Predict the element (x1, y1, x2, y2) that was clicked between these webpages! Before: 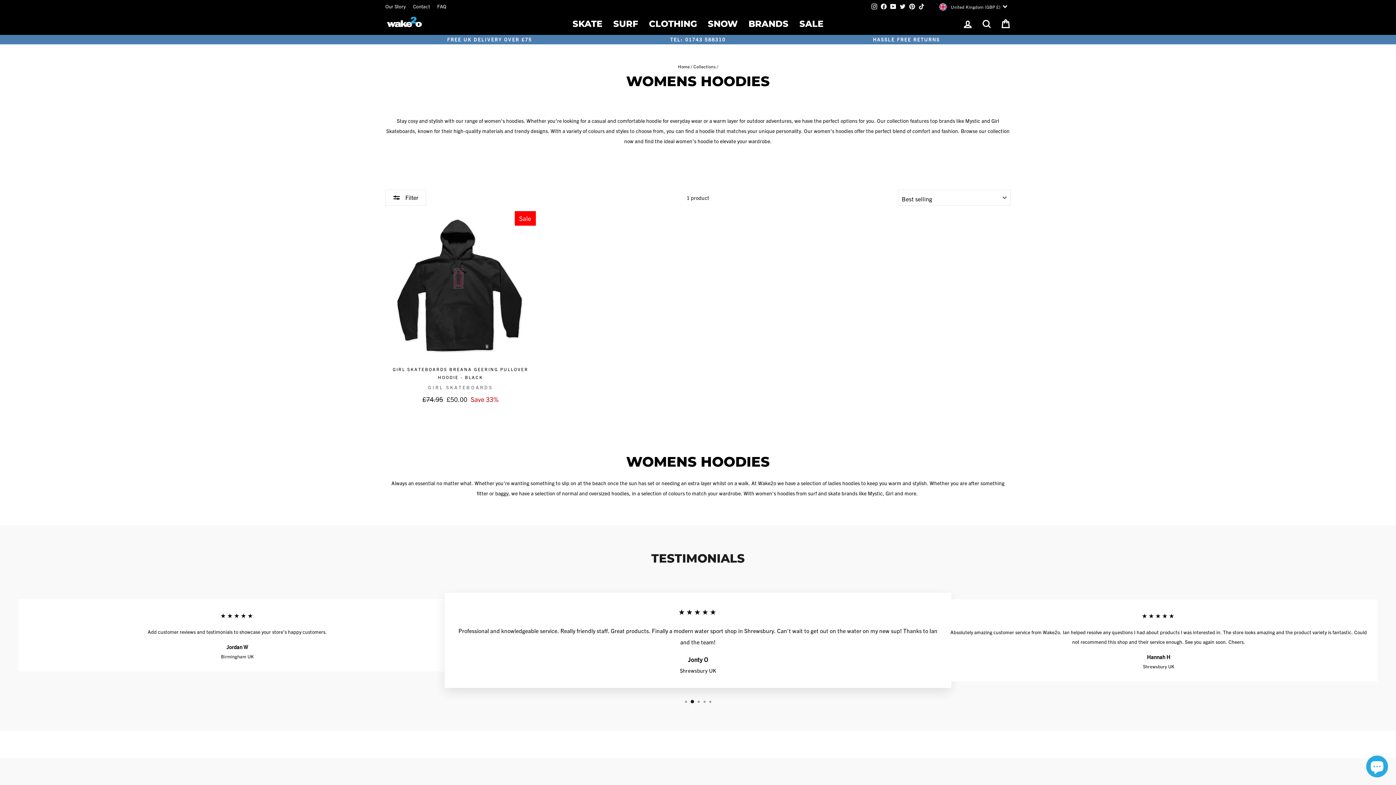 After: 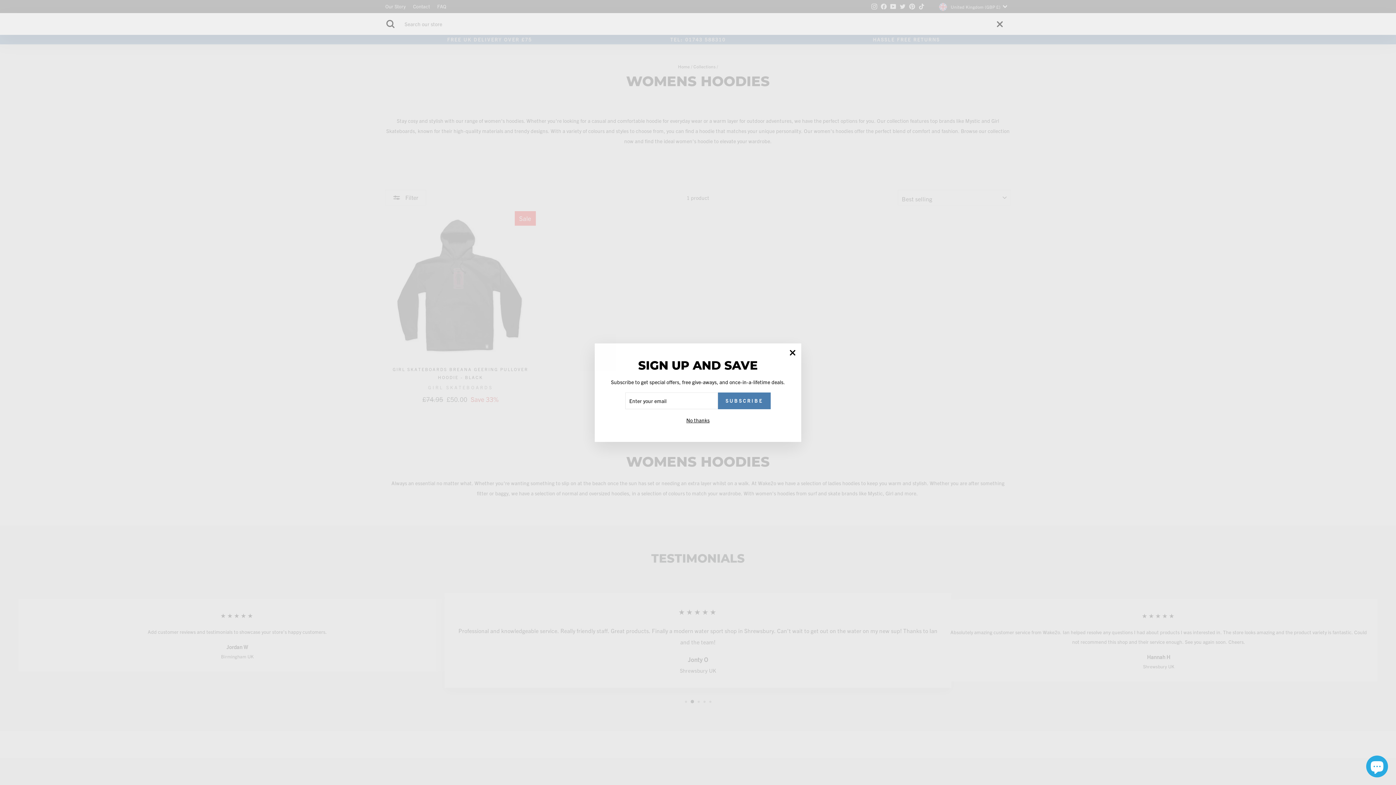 Action: bbox: (977, 16, 996, 31) label: SEARCH